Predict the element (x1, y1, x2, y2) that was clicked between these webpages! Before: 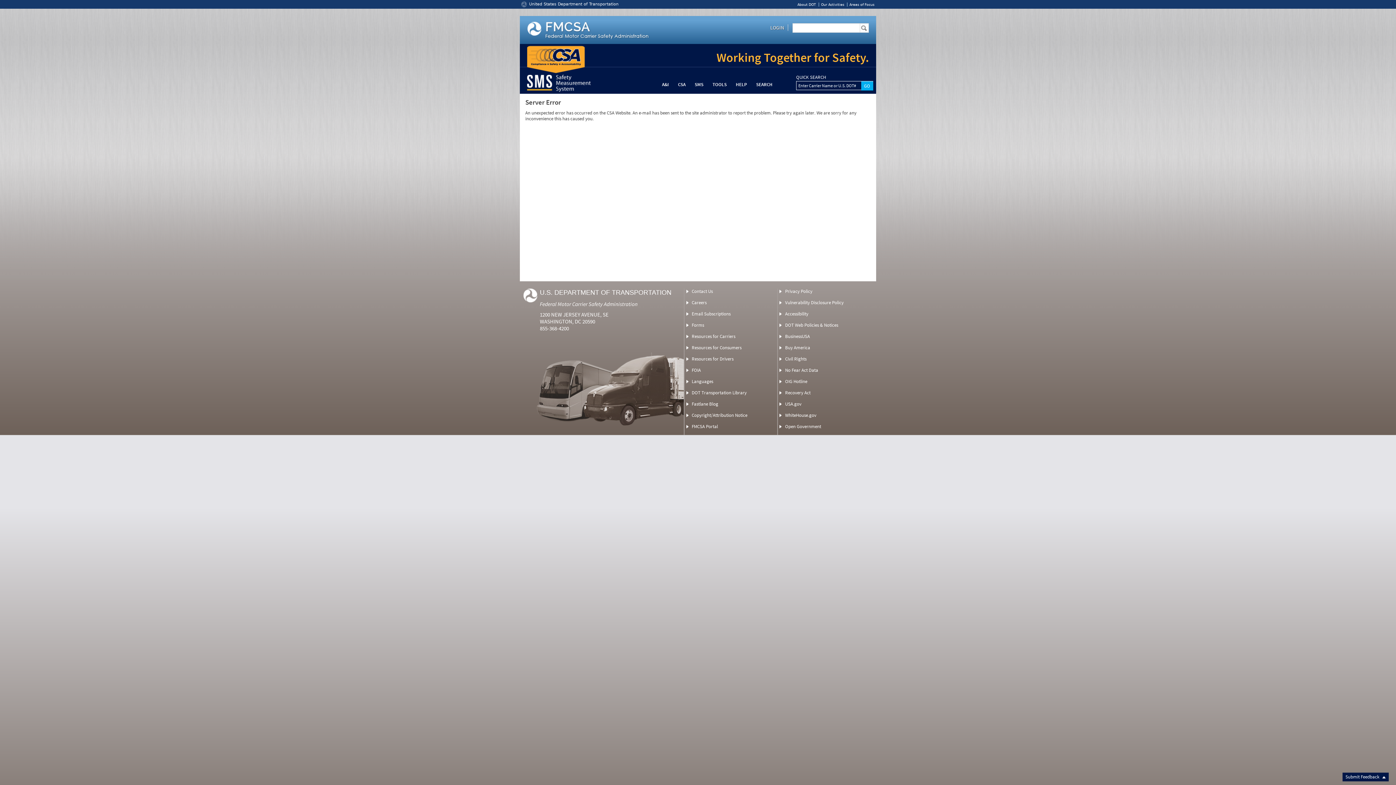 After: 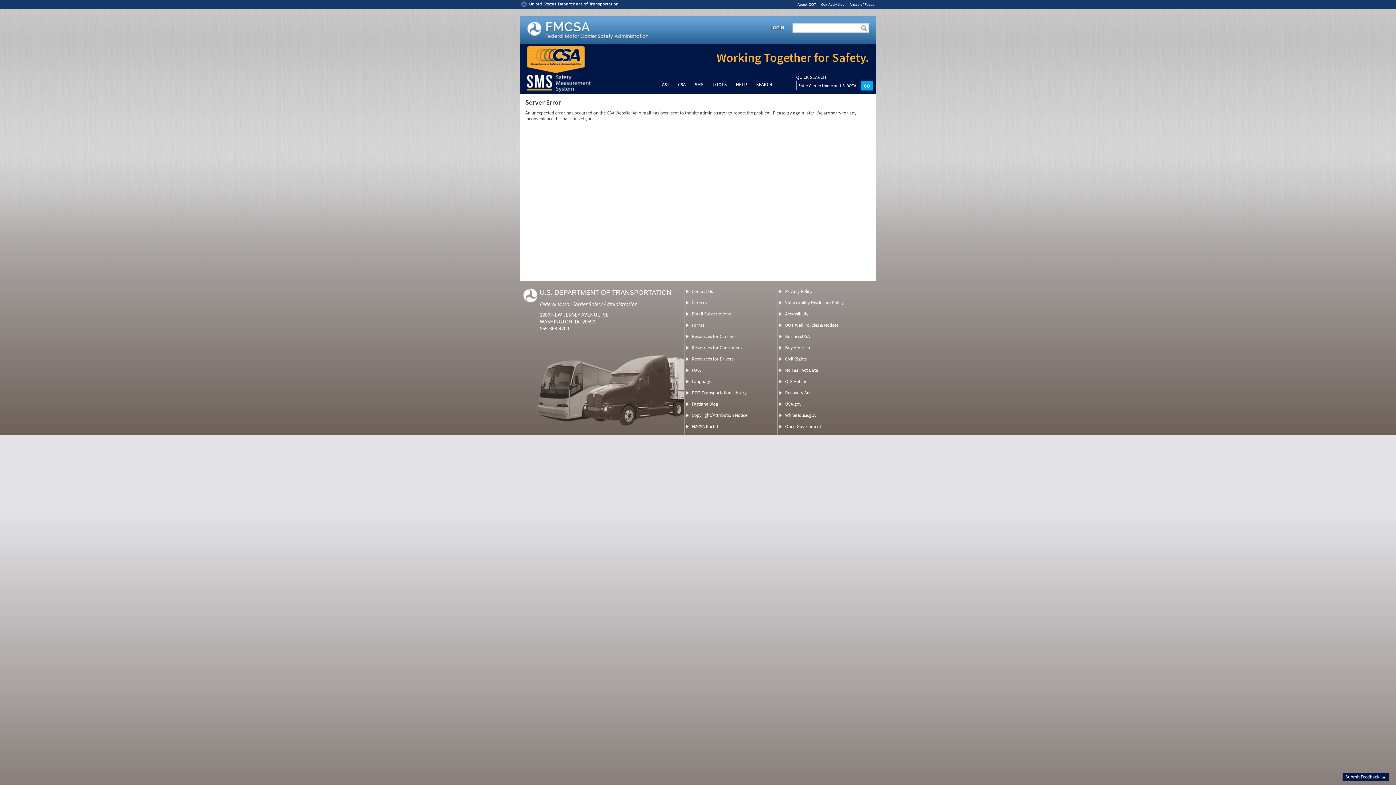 Action: bbox: (691, 356, 733, 362) label: Resources for Drivers